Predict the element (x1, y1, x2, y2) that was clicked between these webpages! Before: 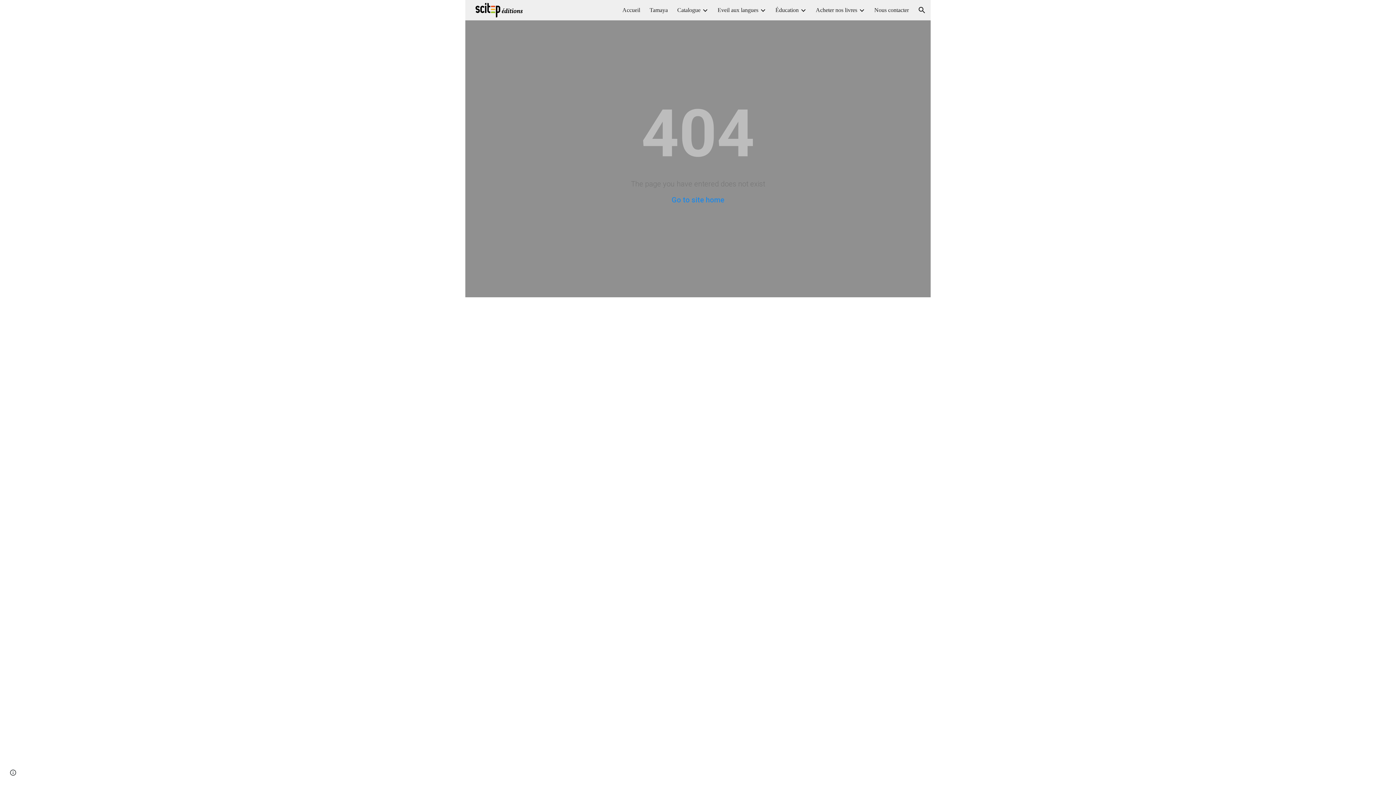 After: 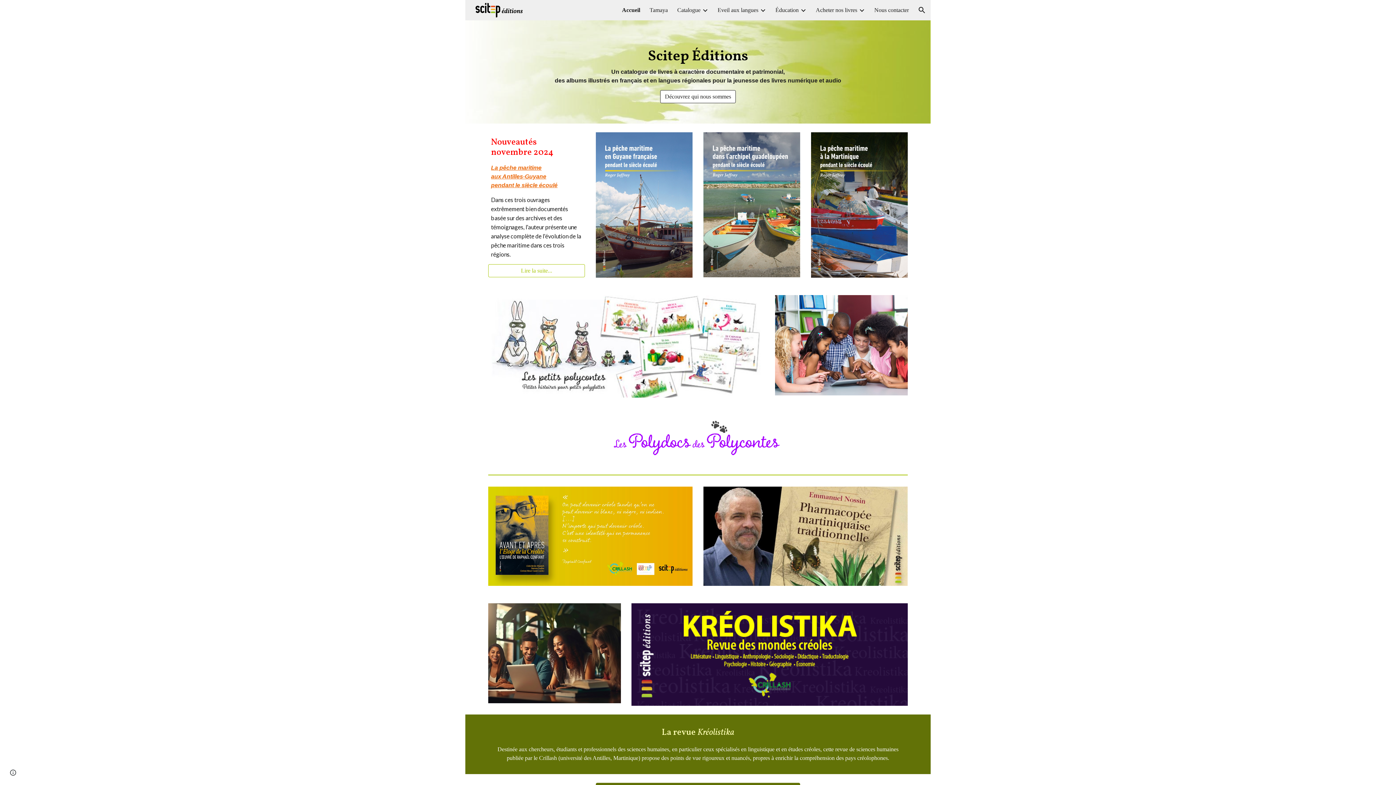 Action: label: Go to site home bbox: (671, 195, 724, 204)